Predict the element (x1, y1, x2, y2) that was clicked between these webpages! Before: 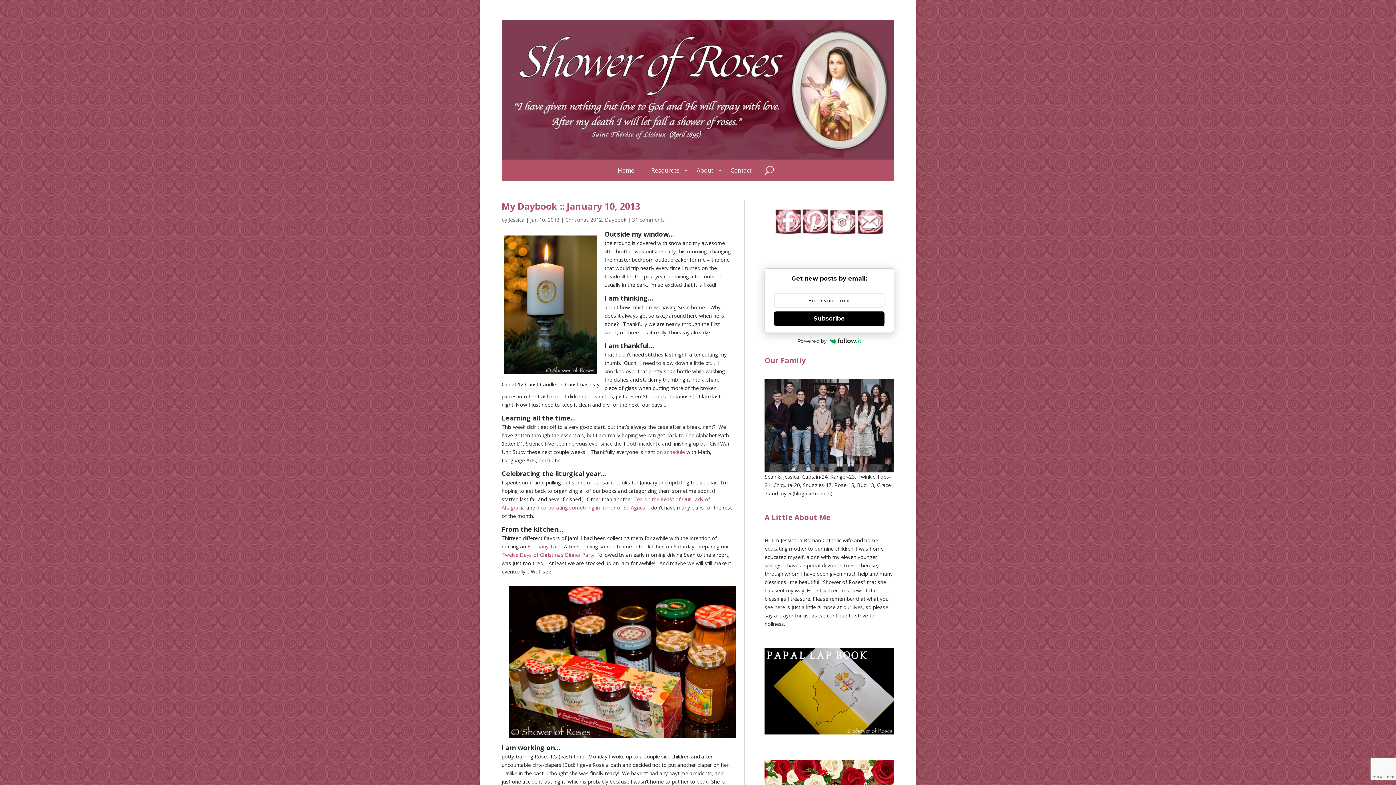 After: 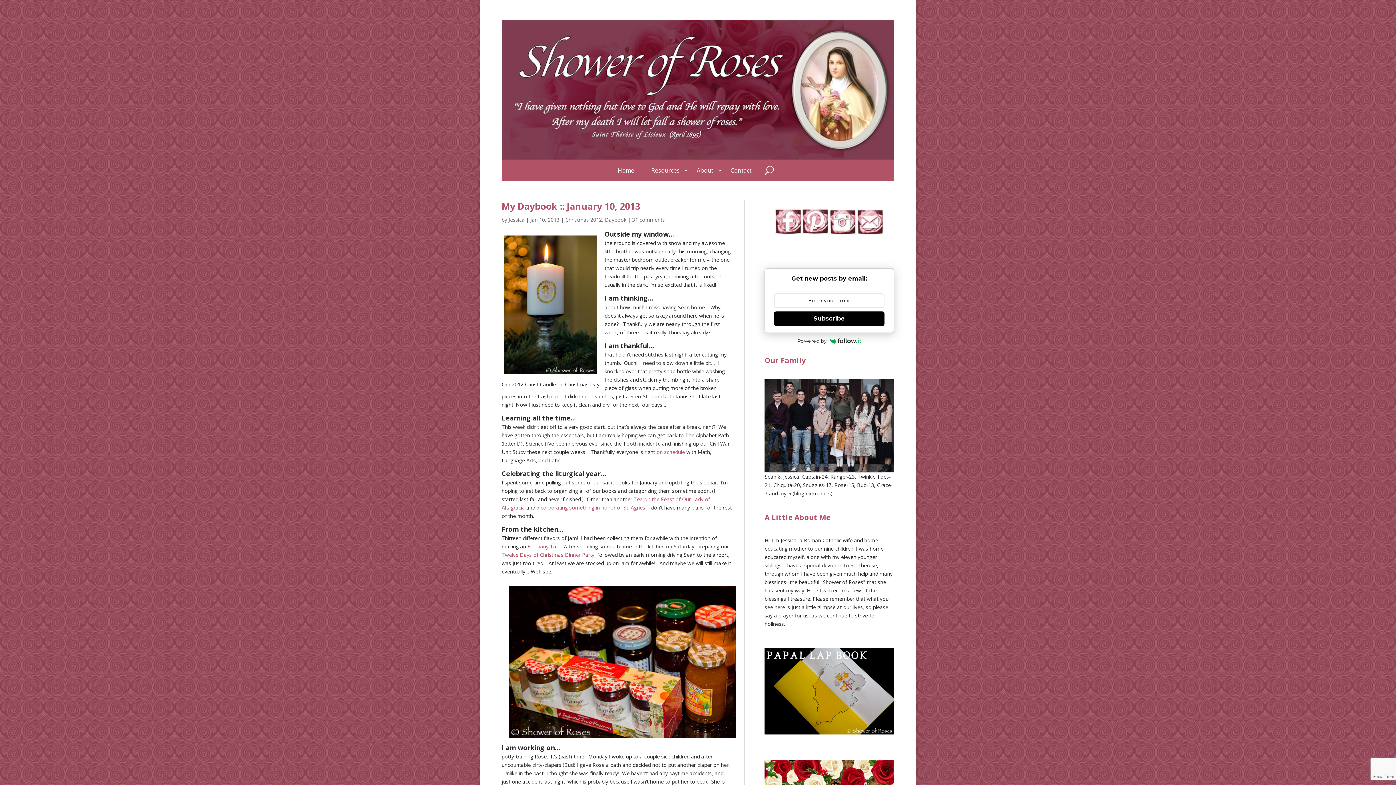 Action: label: Subscribe bbox: (774, 311, 884, 326)